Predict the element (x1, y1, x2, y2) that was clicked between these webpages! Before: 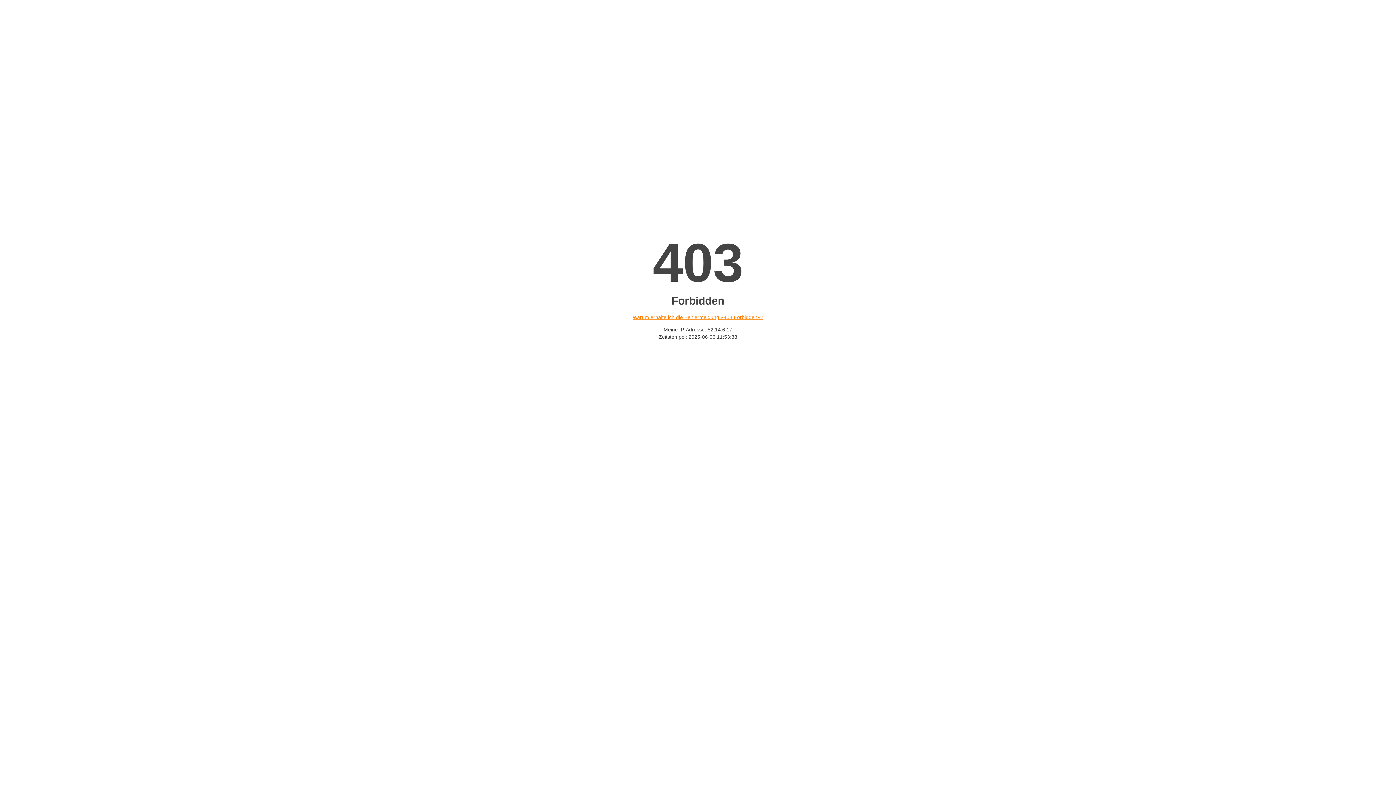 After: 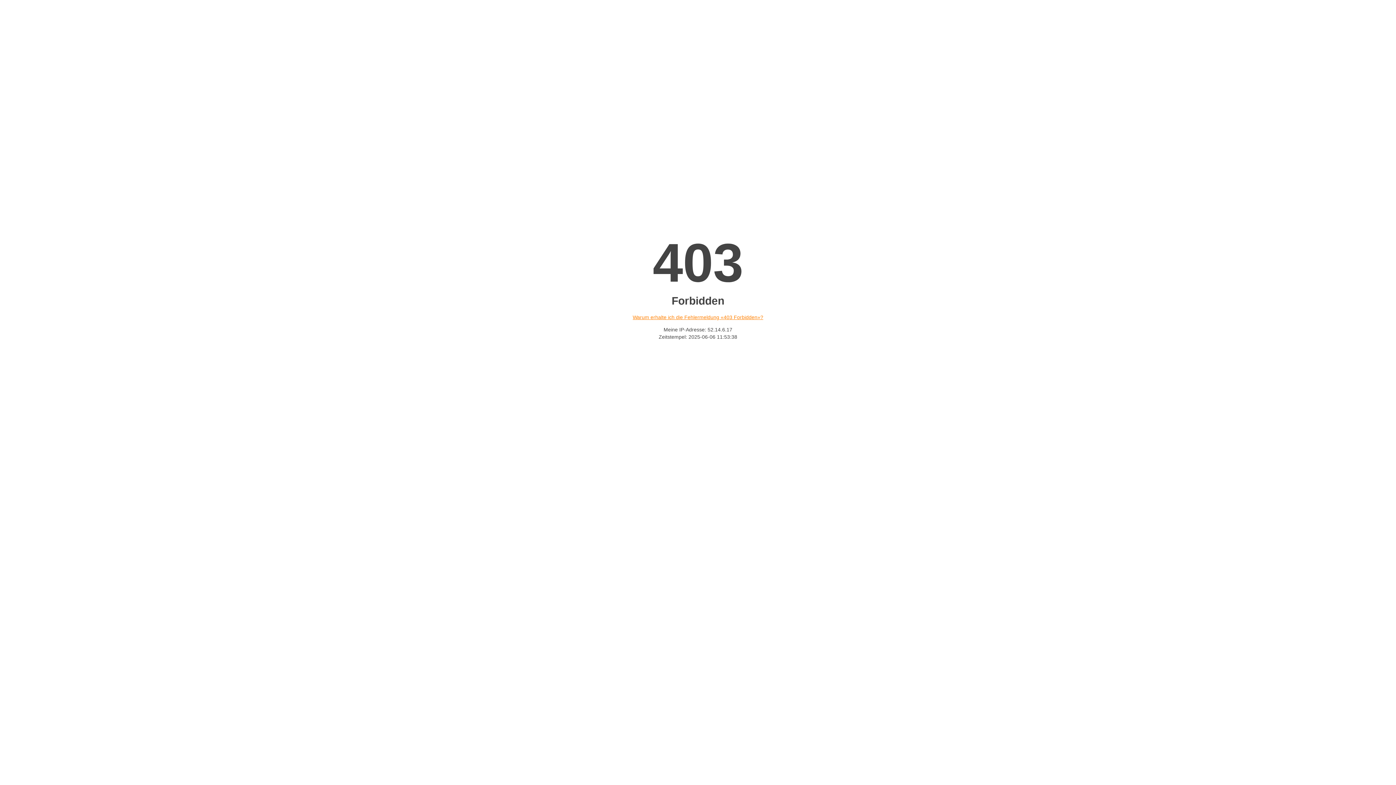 Action: label: Warum erhalte ich die Fehlermeldung «403 Forbidden»? bbox: (632, 314, 763, 320)